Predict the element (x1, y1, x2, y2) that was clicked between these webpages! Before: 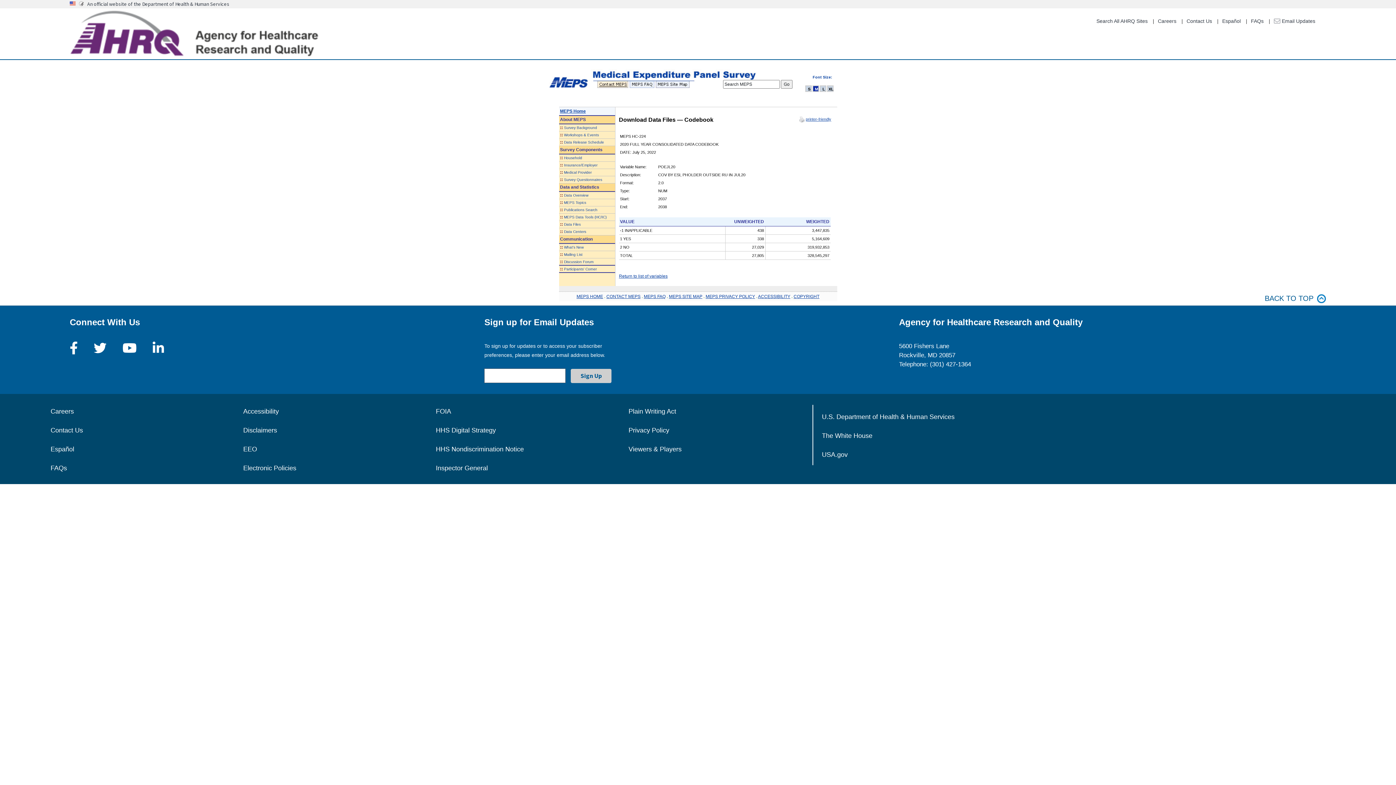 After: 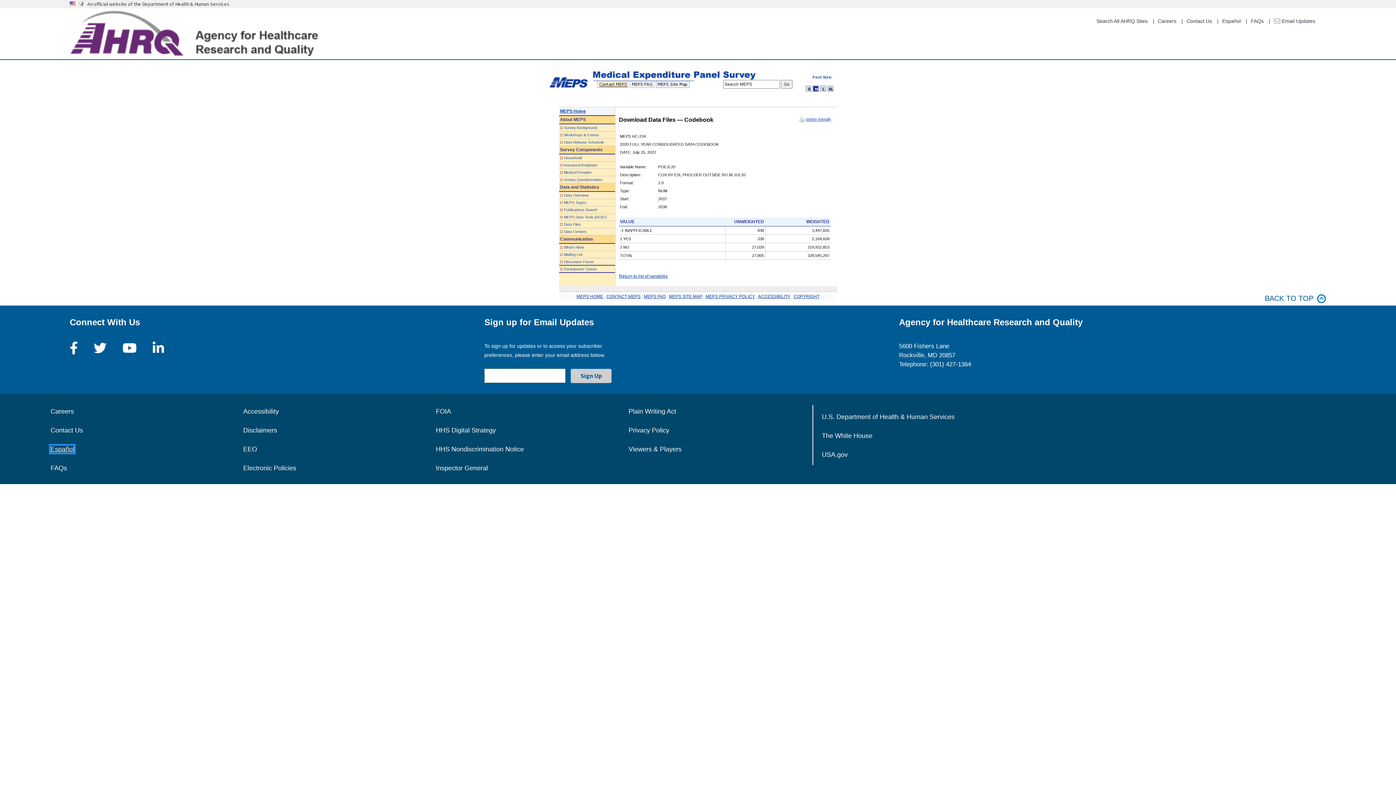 Action: label: Español bbox: (50, 445, 74, 453)